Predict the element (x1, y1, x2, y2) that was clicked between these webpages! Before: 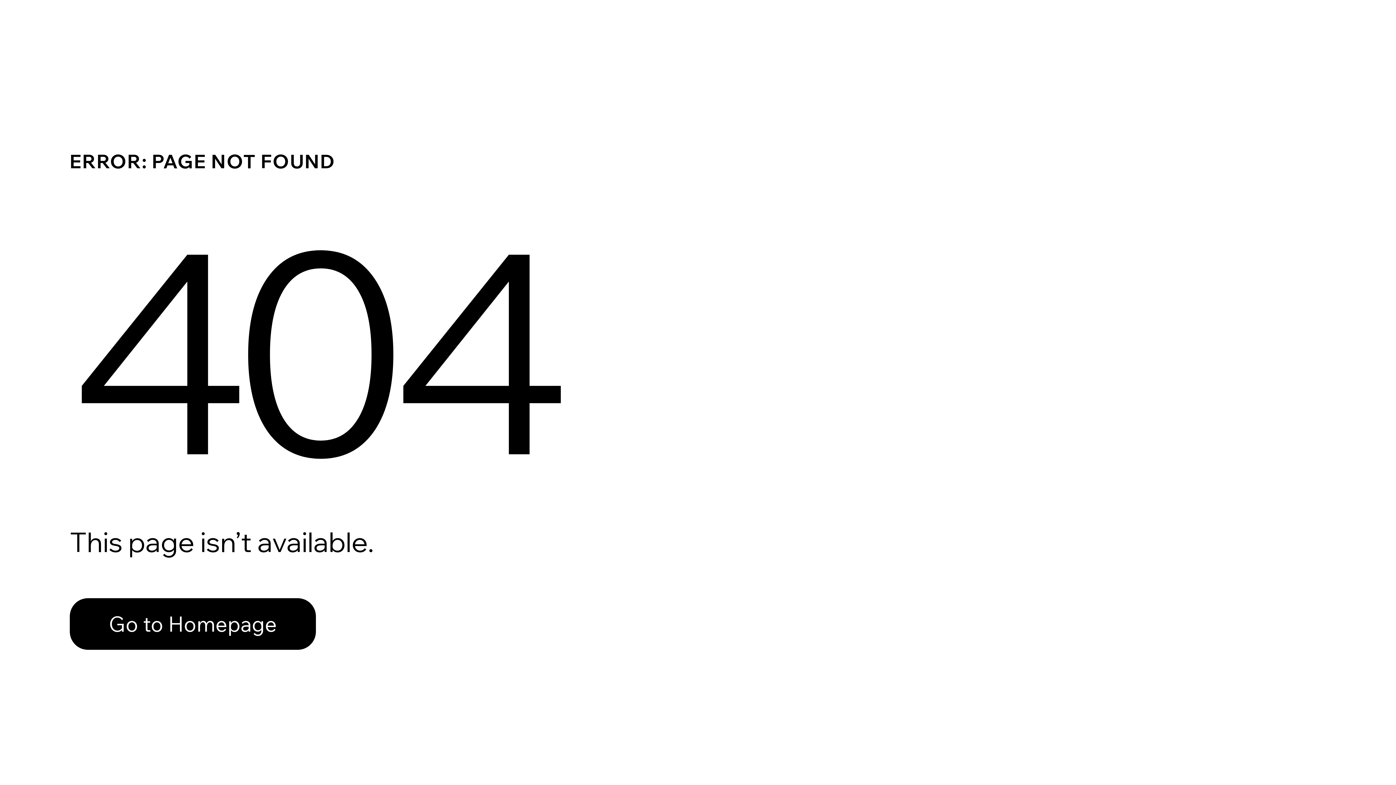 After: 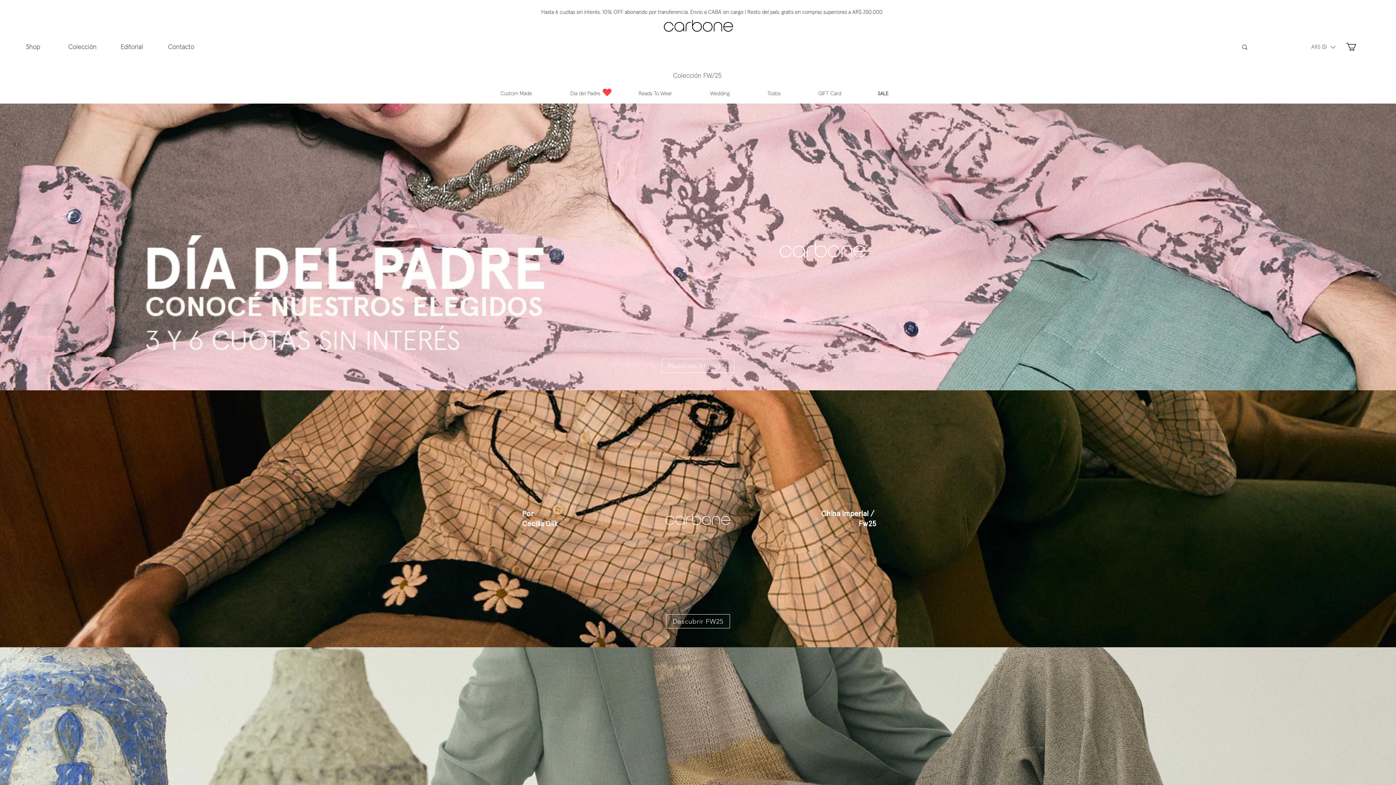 Action: bbox: (69, 598, 316, 650) label: Go to Homepage